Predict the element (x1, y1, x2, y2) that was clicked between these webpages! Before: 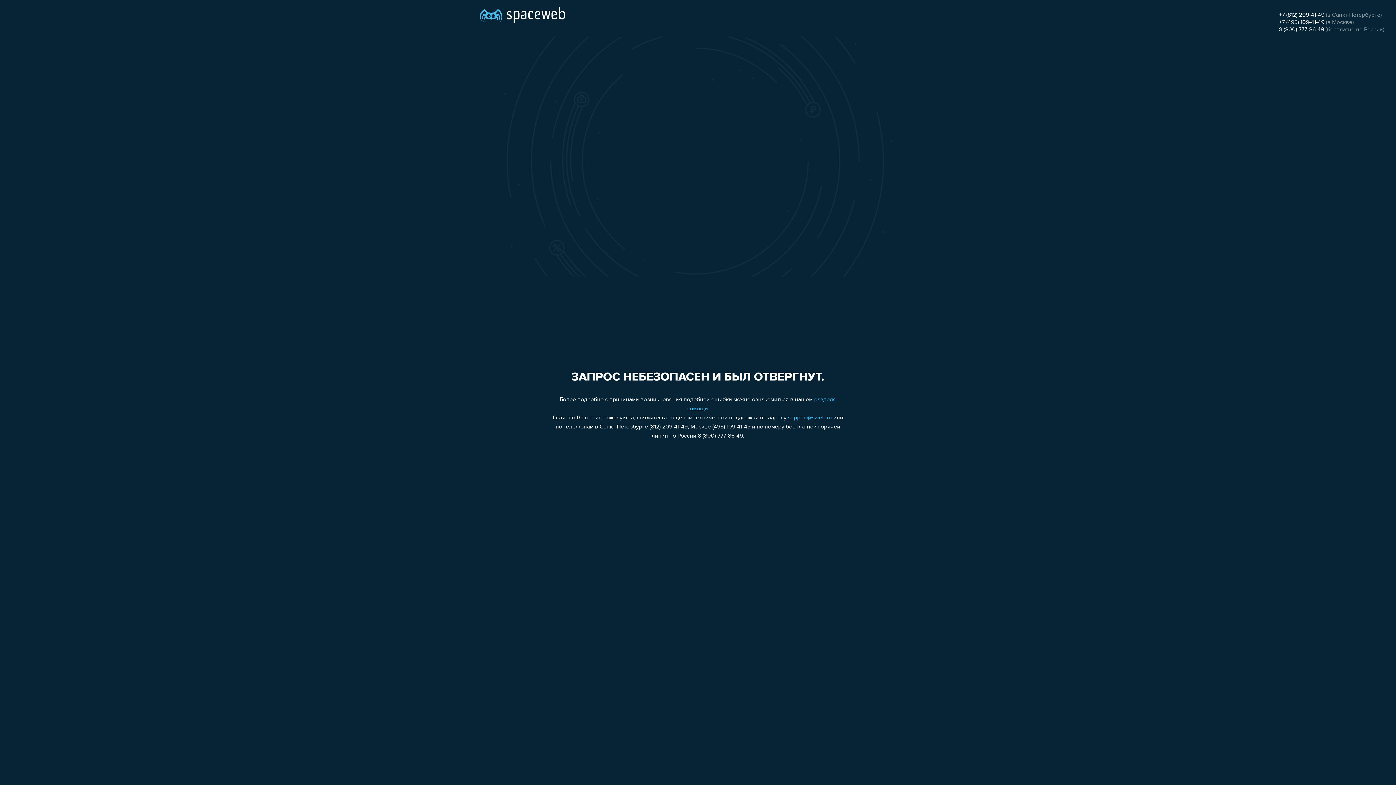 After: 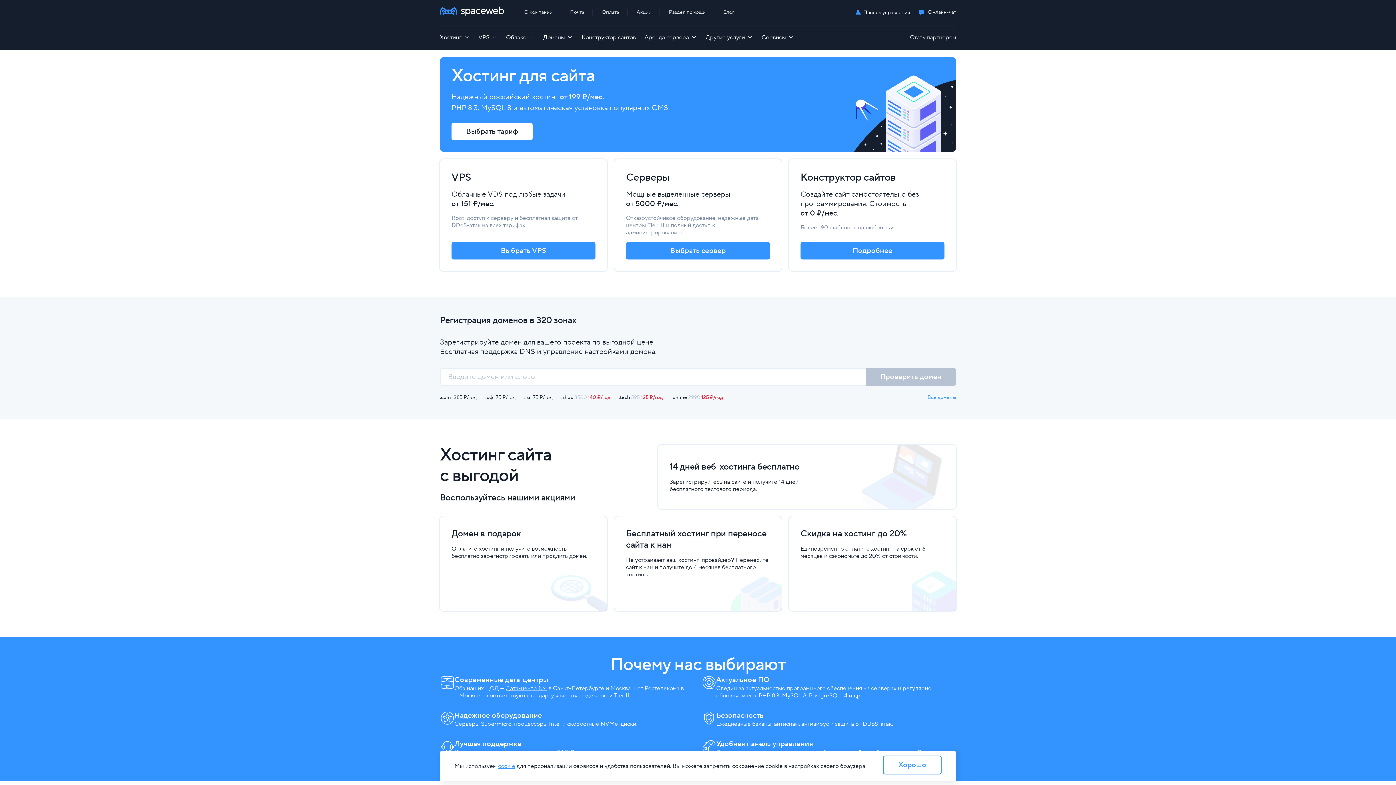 Action: bbox: (480, 0, 565, 25)